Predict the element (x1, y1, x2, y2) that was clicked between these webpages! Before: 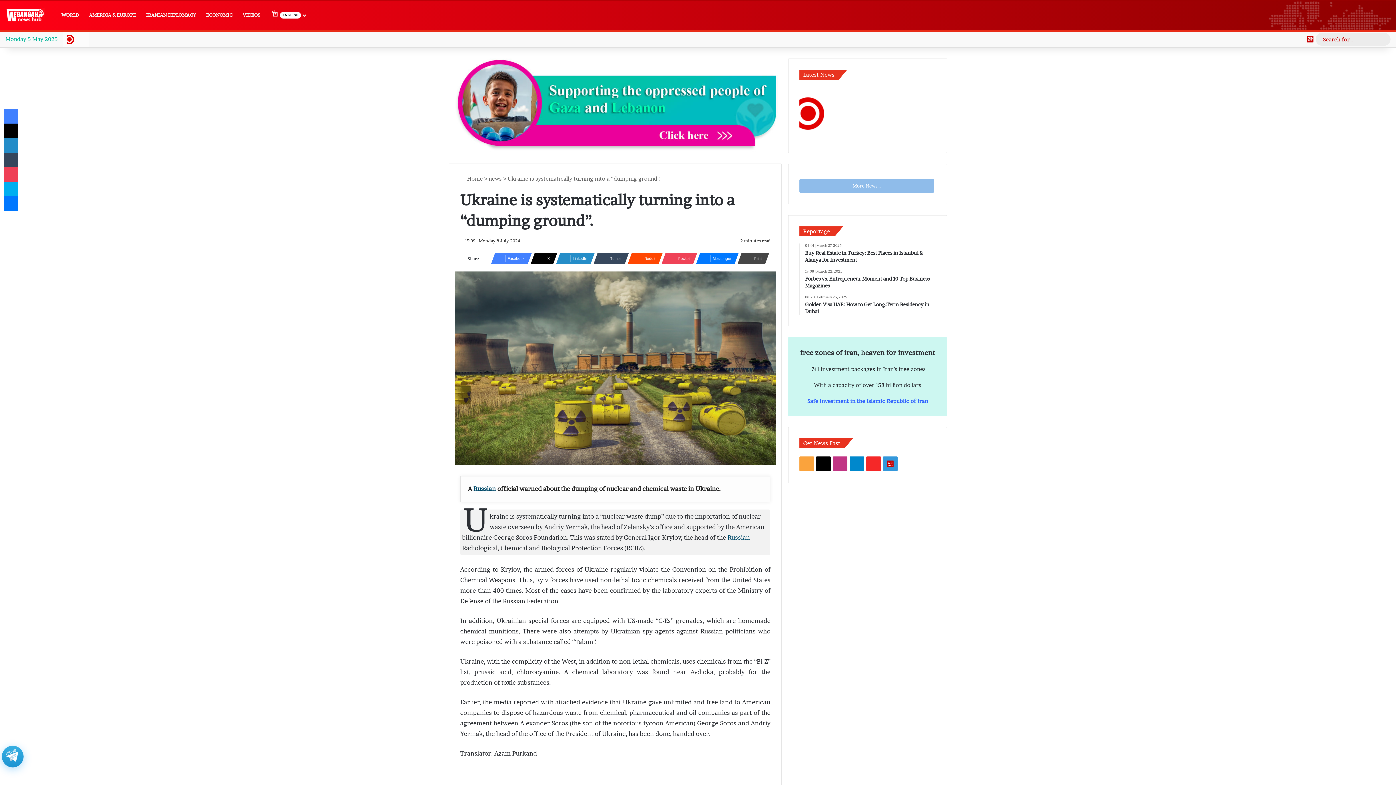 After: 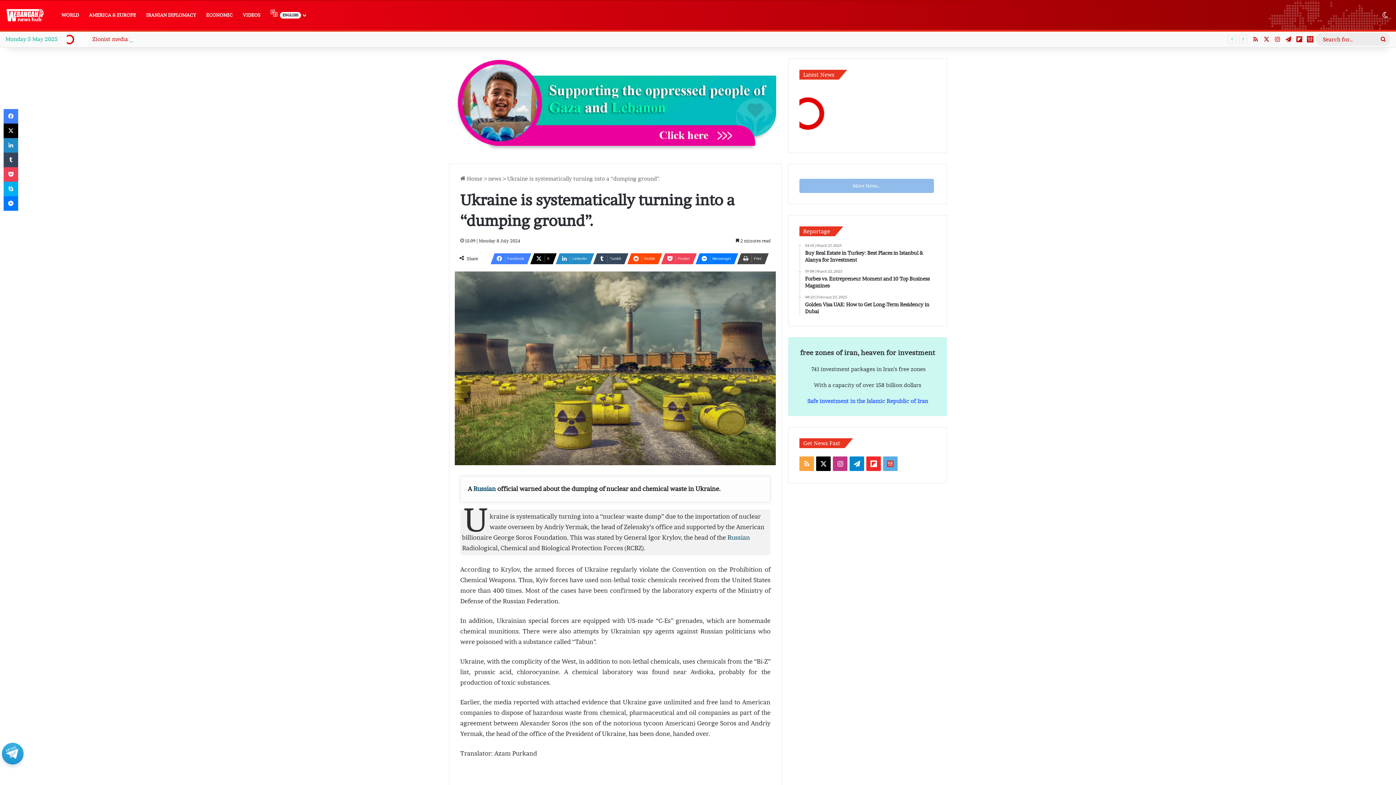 Action: bbox: (883, 456, 897, 471) label: Google News